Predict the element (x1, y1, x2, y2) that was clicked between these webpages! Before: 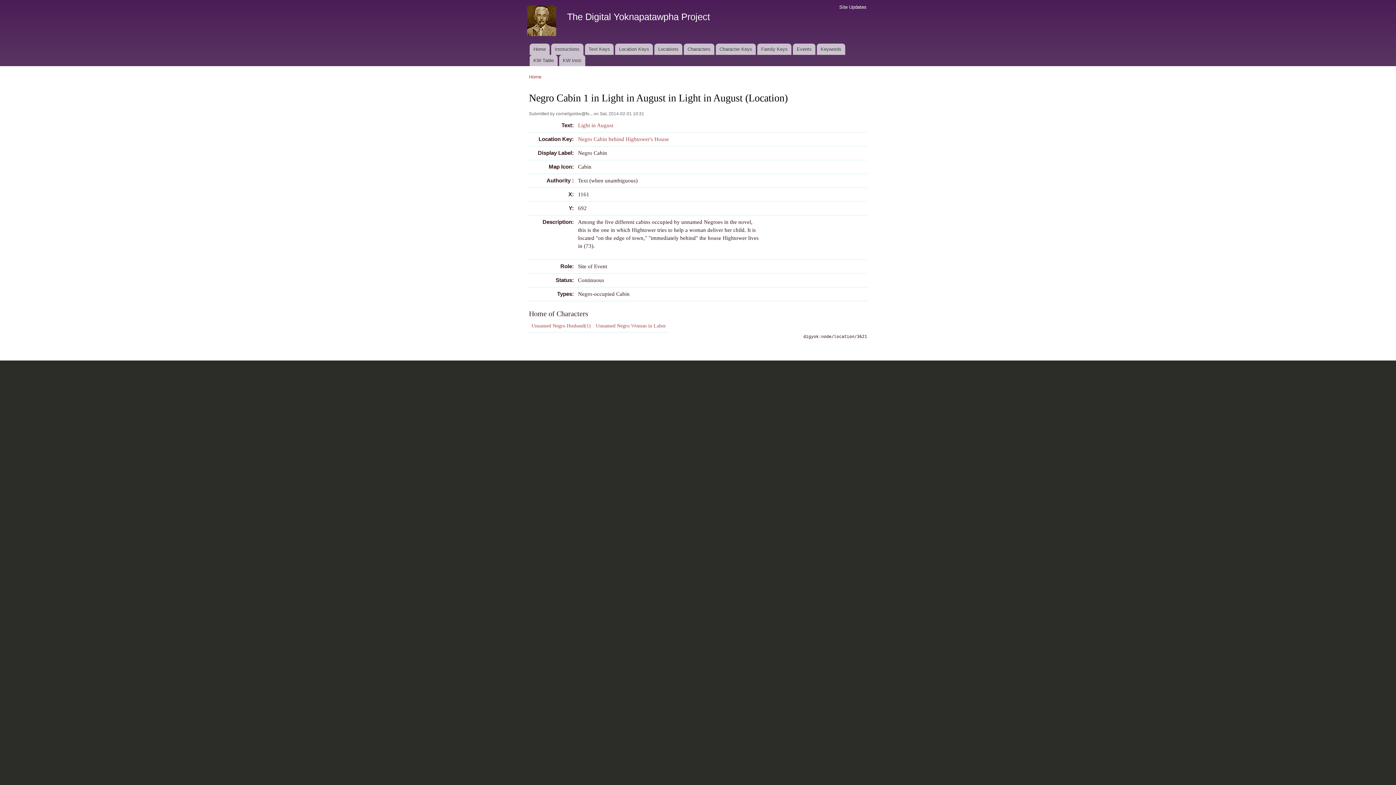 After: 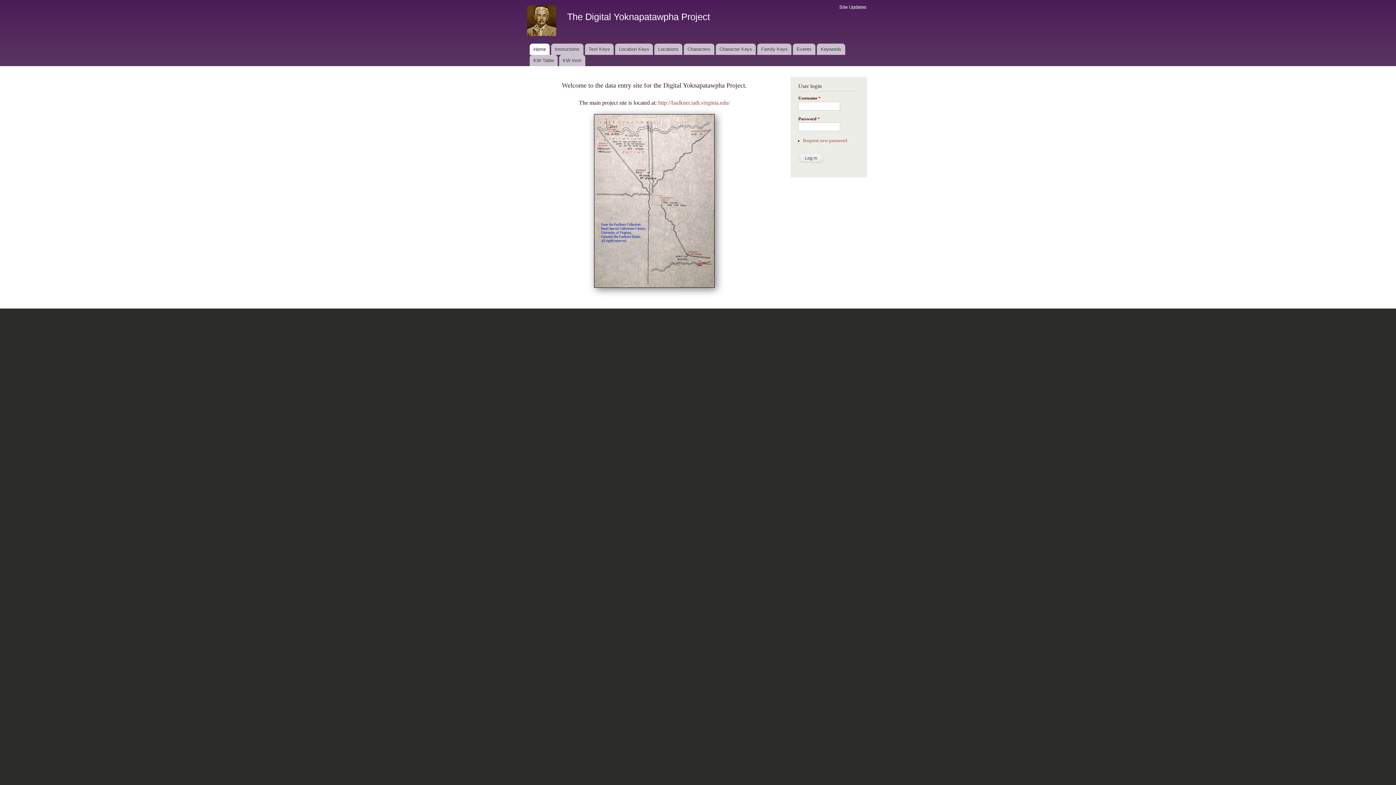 Action: label: Home bbox: (529, 43, 549, 54)